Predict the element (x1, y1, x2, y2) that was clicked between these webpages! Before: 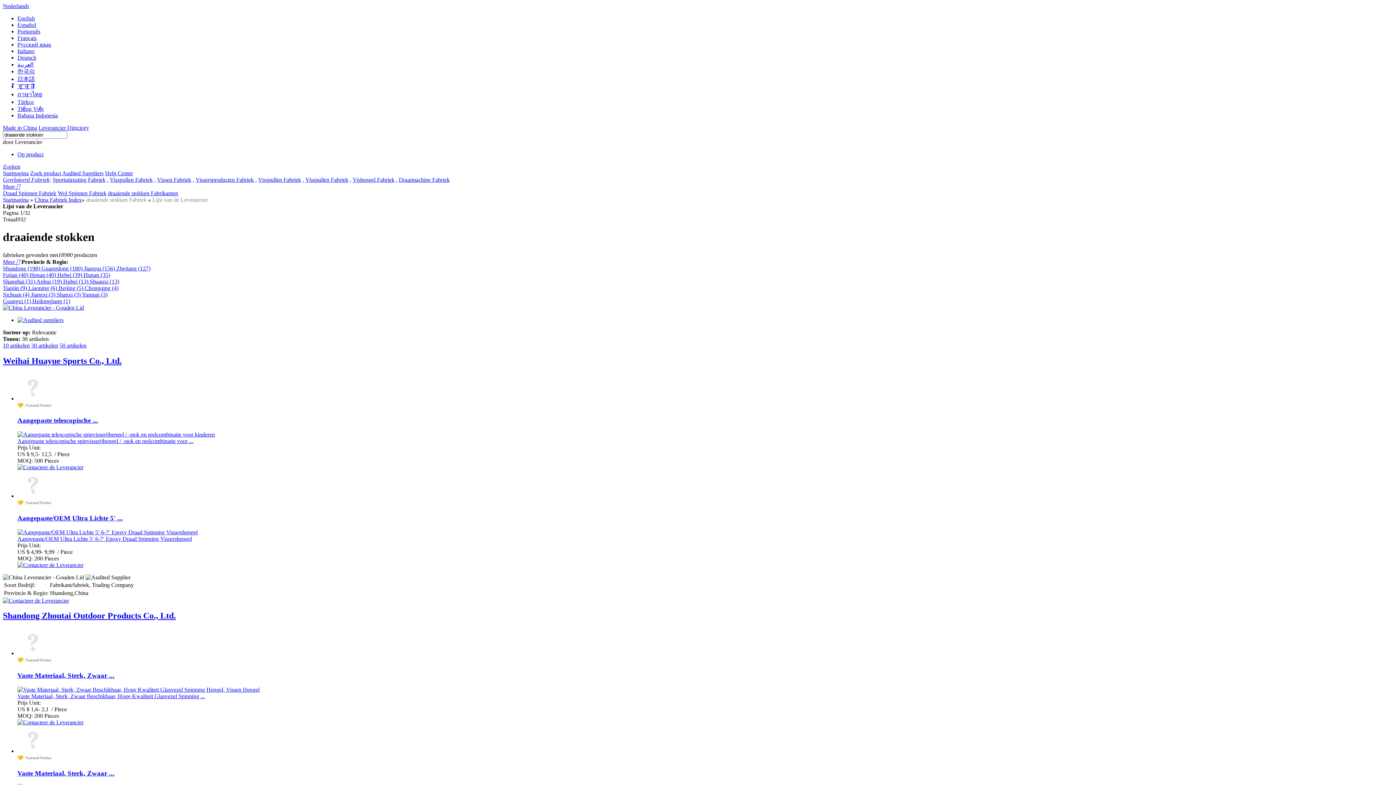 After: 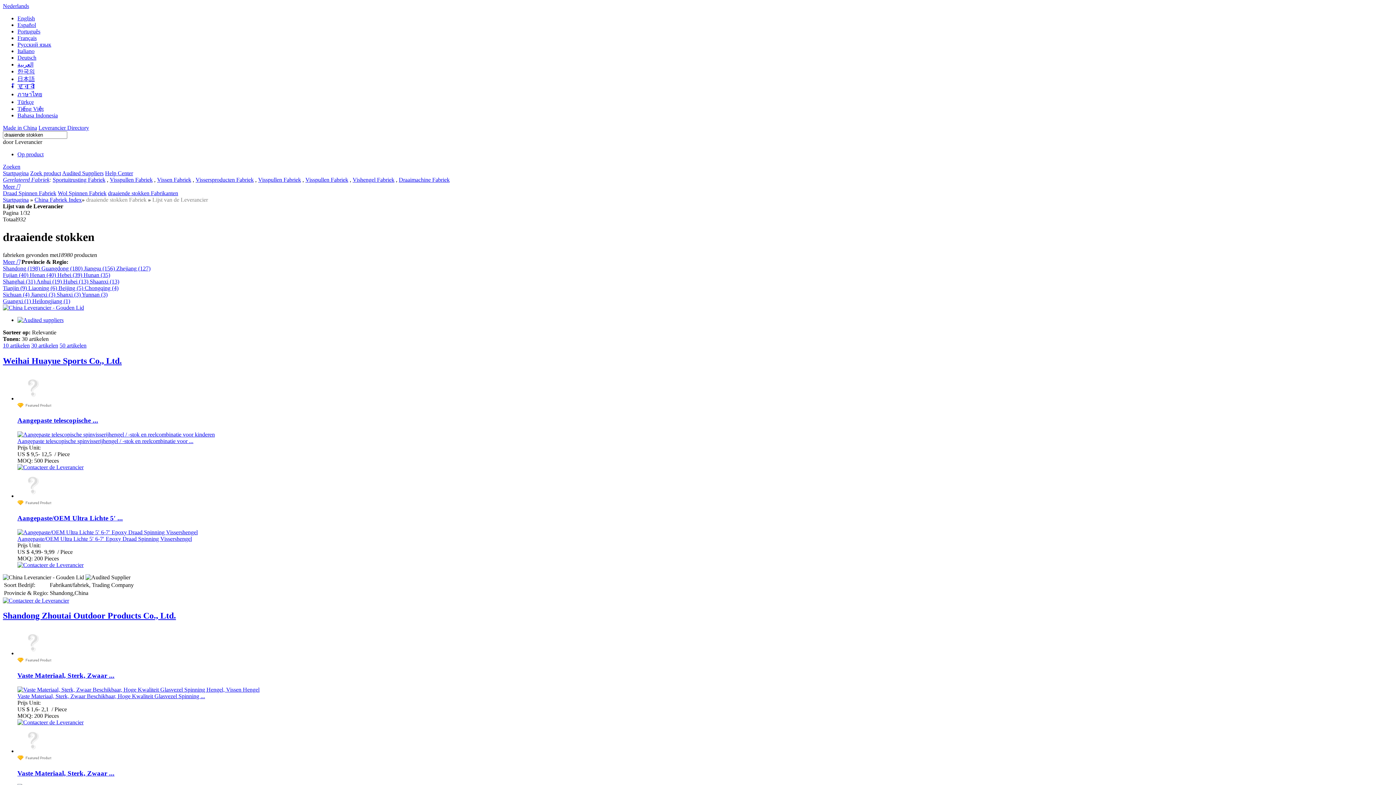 Action: label: Visspullen Fabriek bbox: (109, 176, 152, 182)